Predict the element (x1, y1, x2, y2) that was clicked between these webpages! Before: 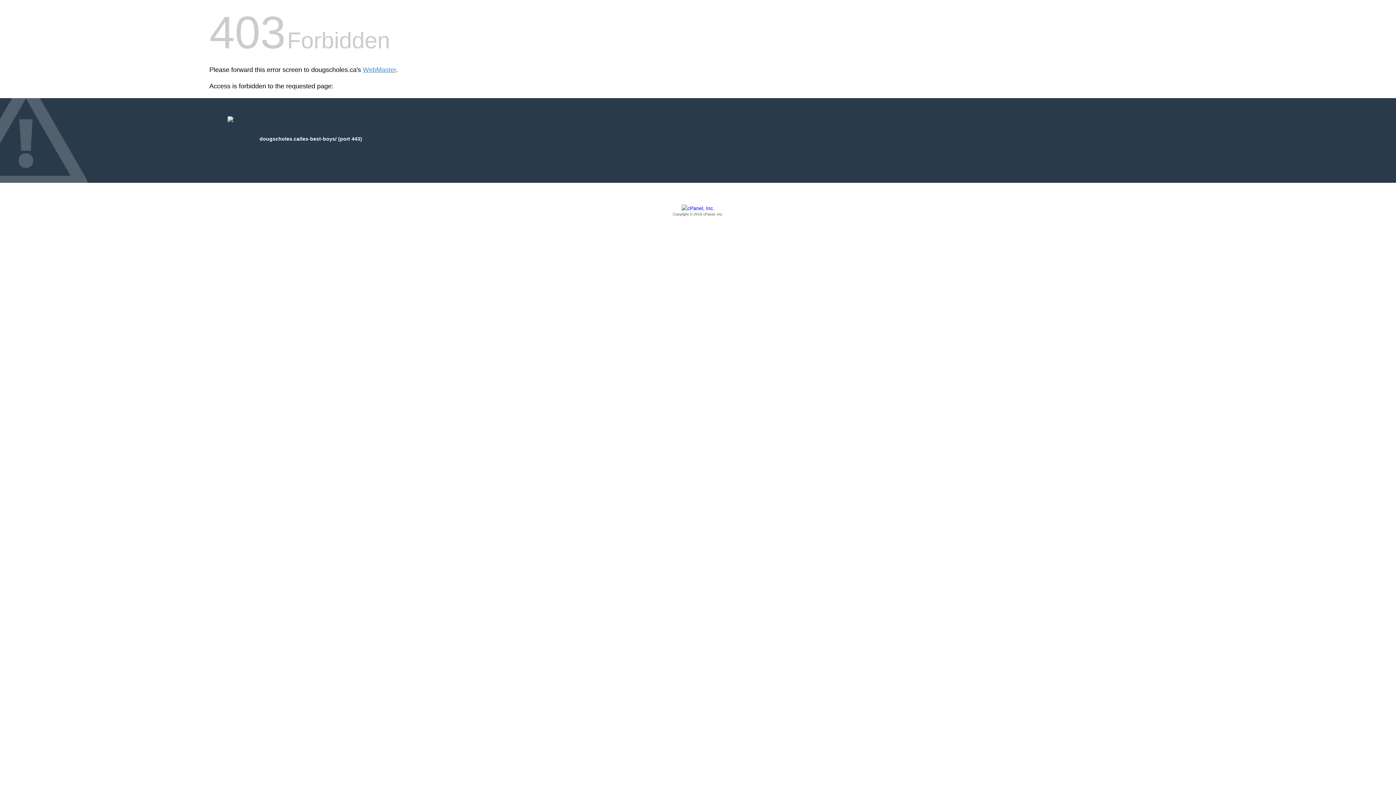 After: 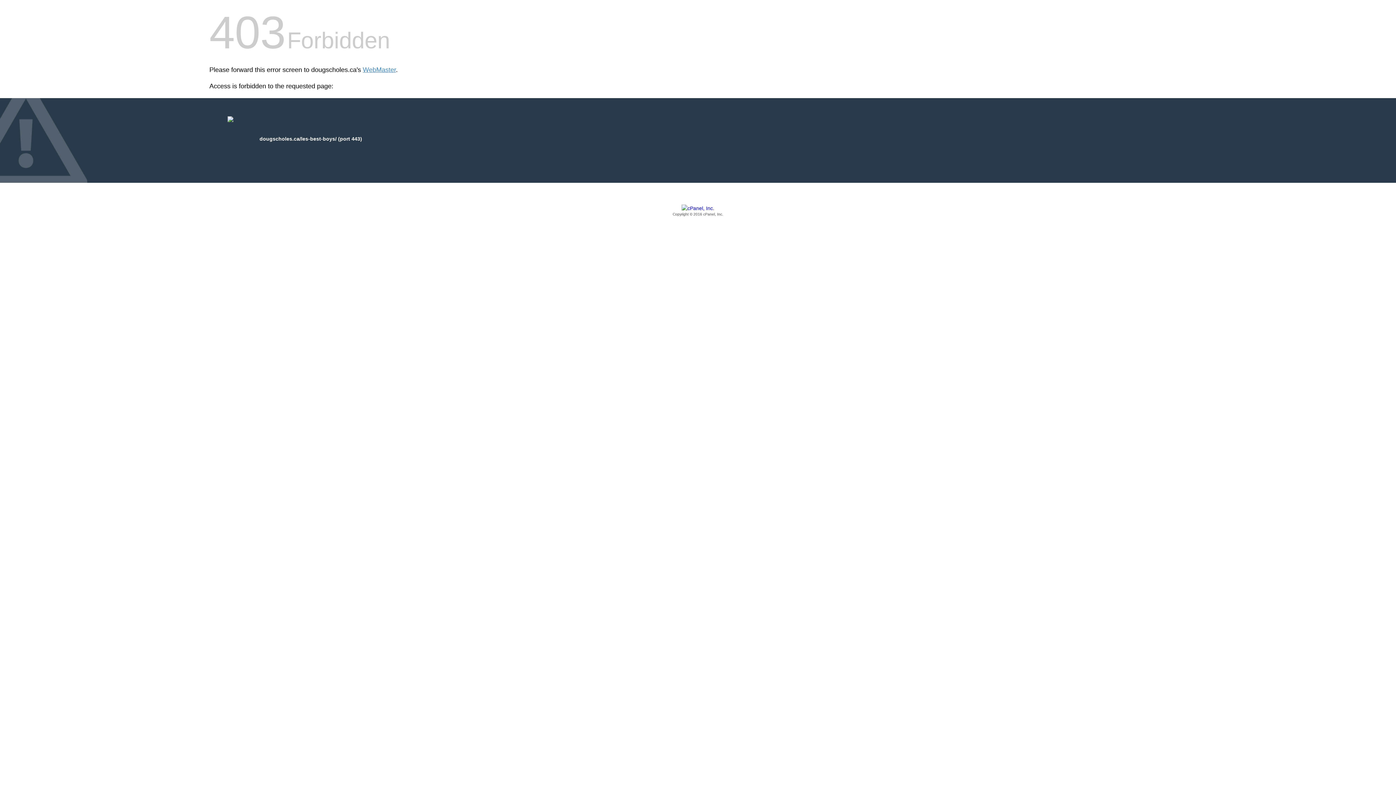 Action: bbox: (209, 205, 1186, 217) label: Copyright © 2016 cPanel, Inc.